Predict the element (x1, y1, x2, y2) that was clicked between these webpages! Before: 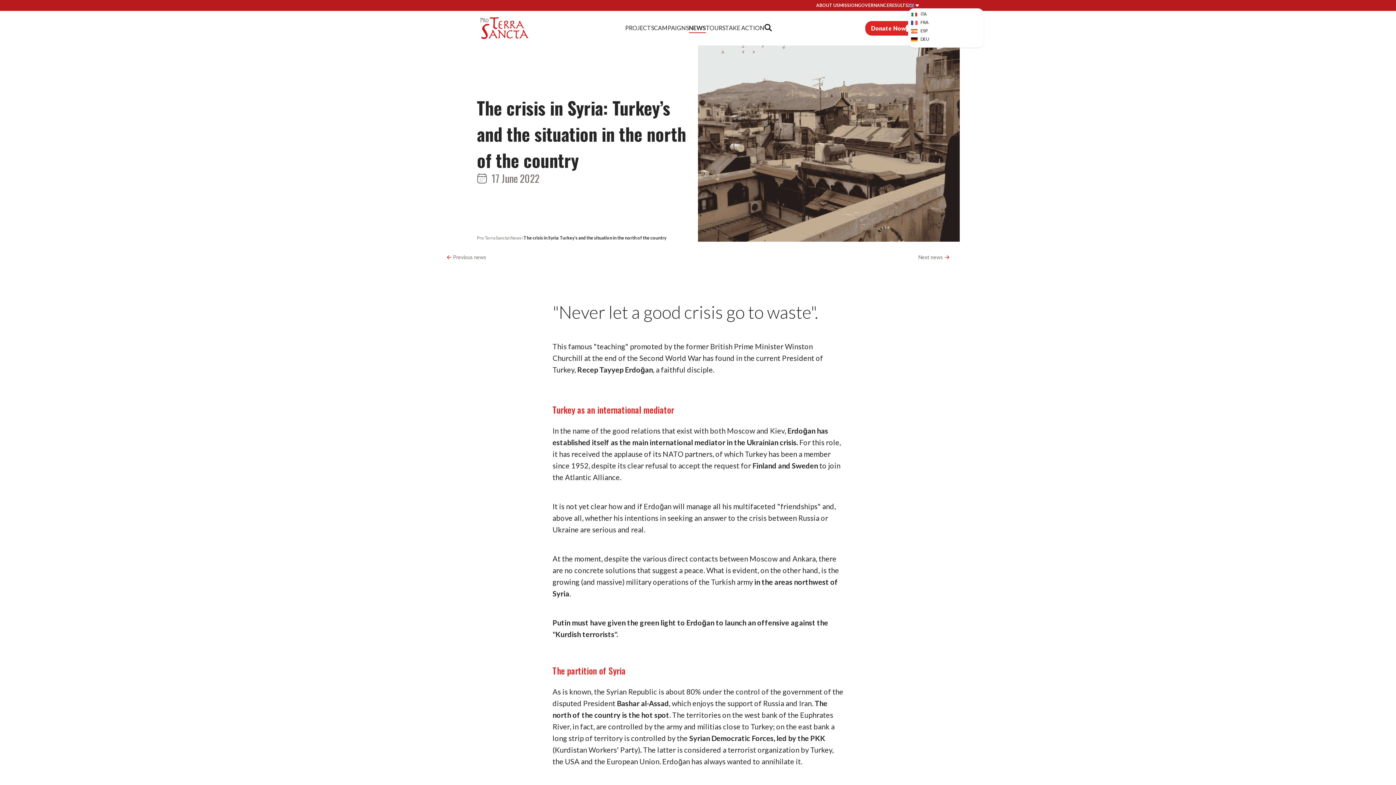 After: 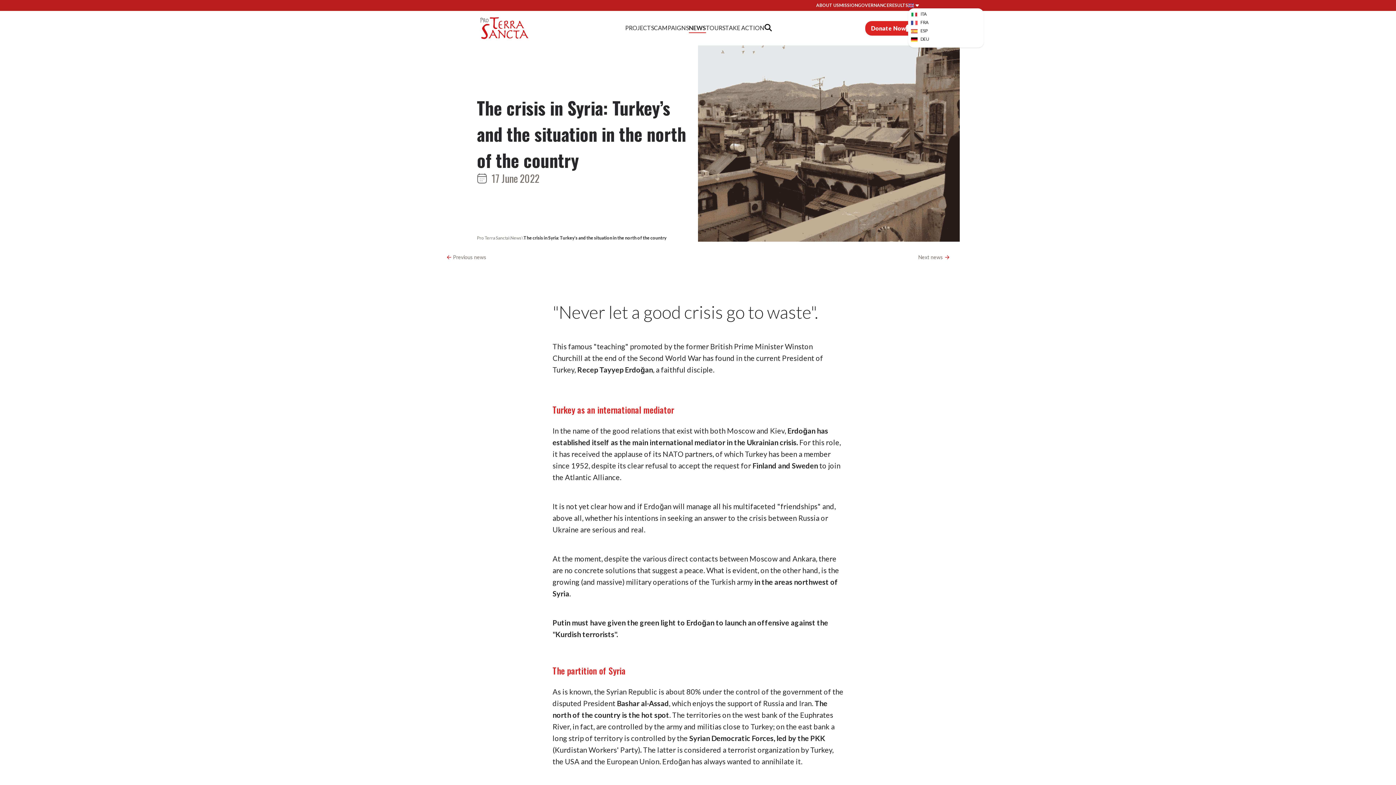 Action: bbox: (908, 2, 919, 8)